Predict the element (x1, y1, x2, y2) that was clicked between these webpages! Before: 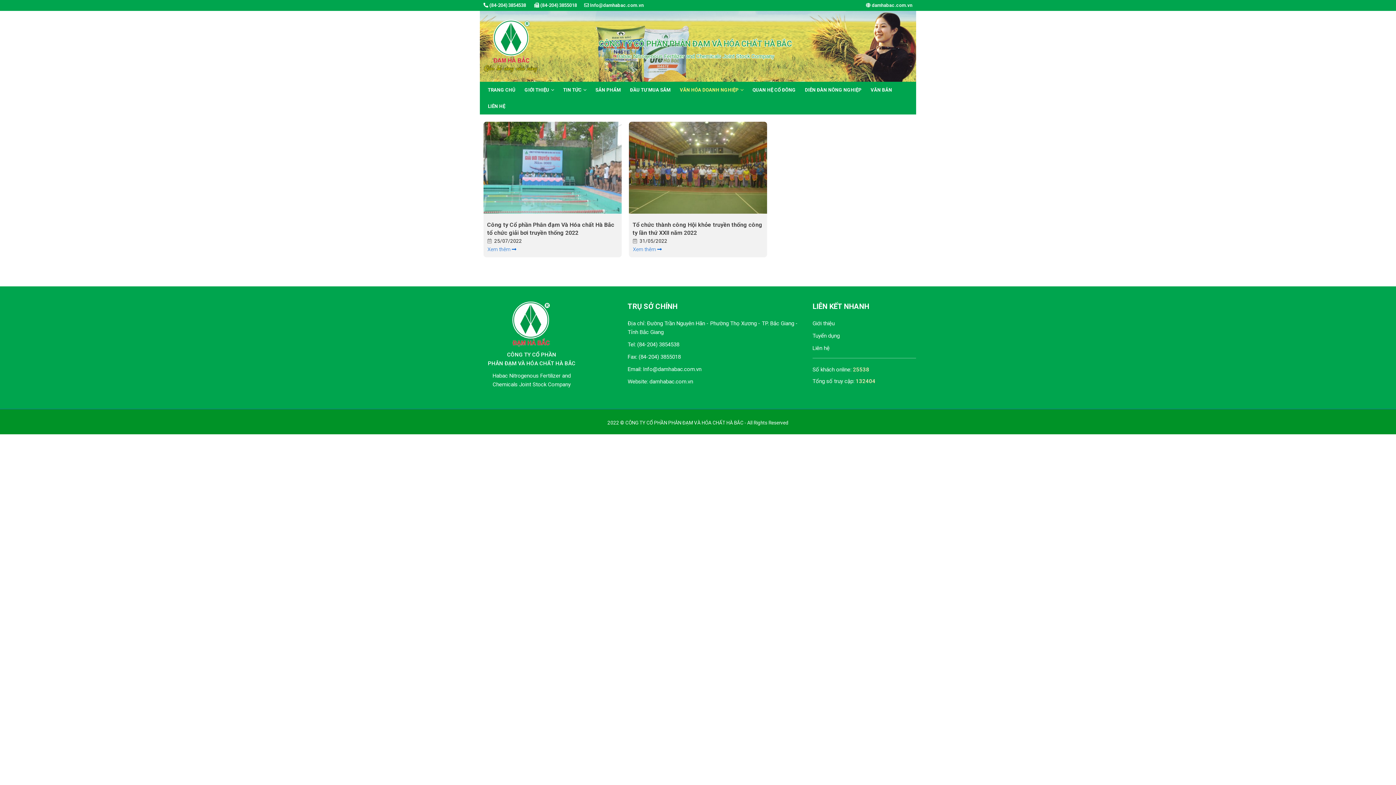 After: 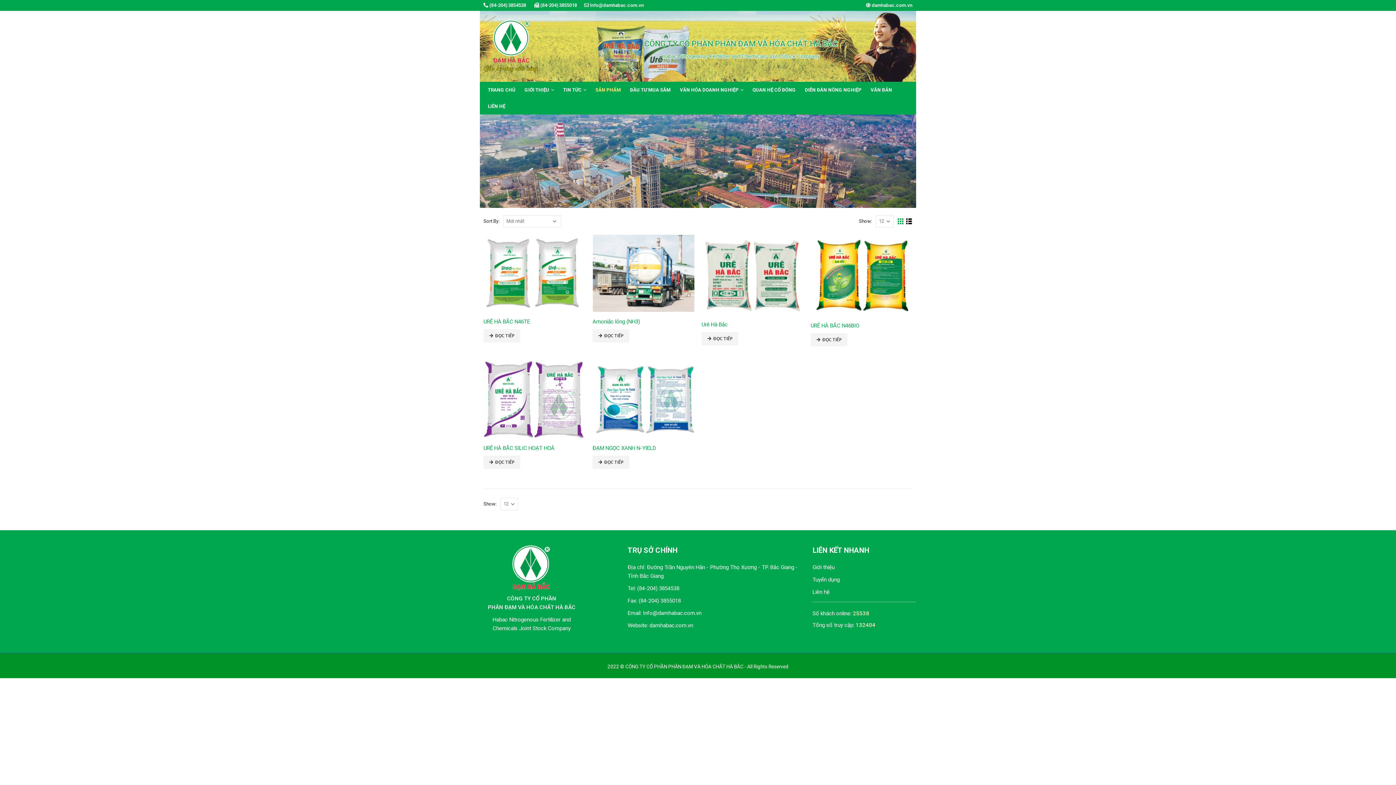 Action: label: SẢN PHẨM bbox: (591, 81, 625, 98)